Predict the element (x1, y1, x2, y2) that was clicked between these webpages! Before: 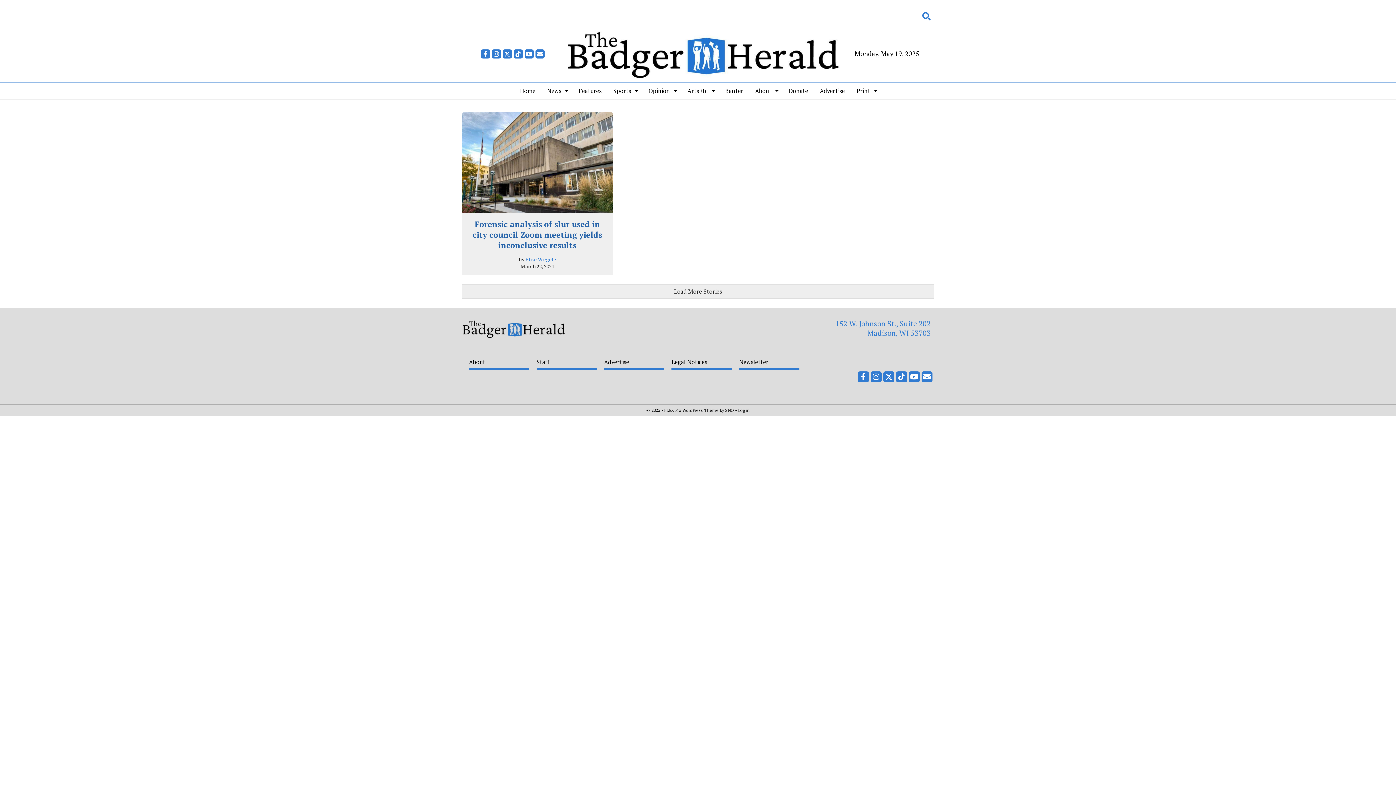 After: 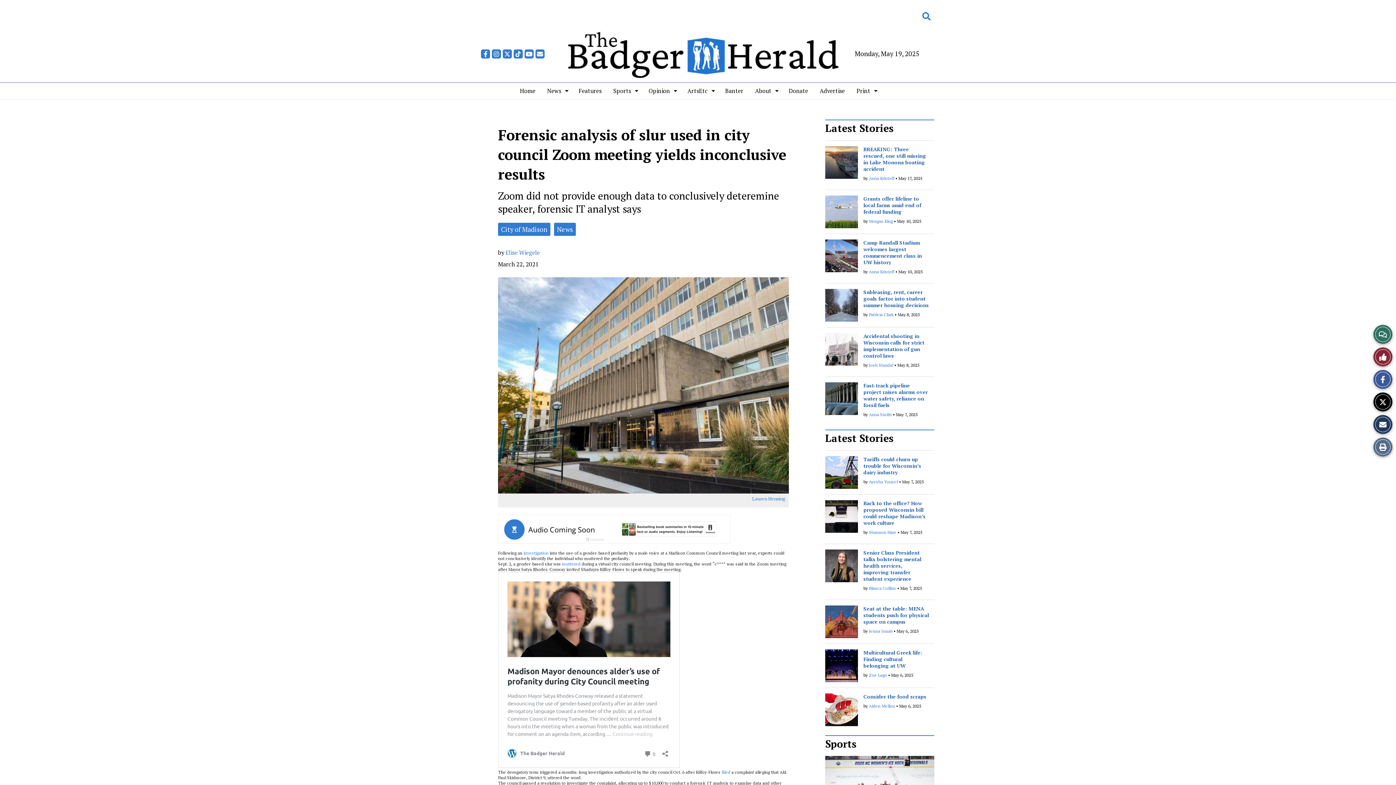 Action: label: Forensic analysis of slur used in city council Zoom meeting yields inconclusive results bbox: (472, 218, 602, 250)